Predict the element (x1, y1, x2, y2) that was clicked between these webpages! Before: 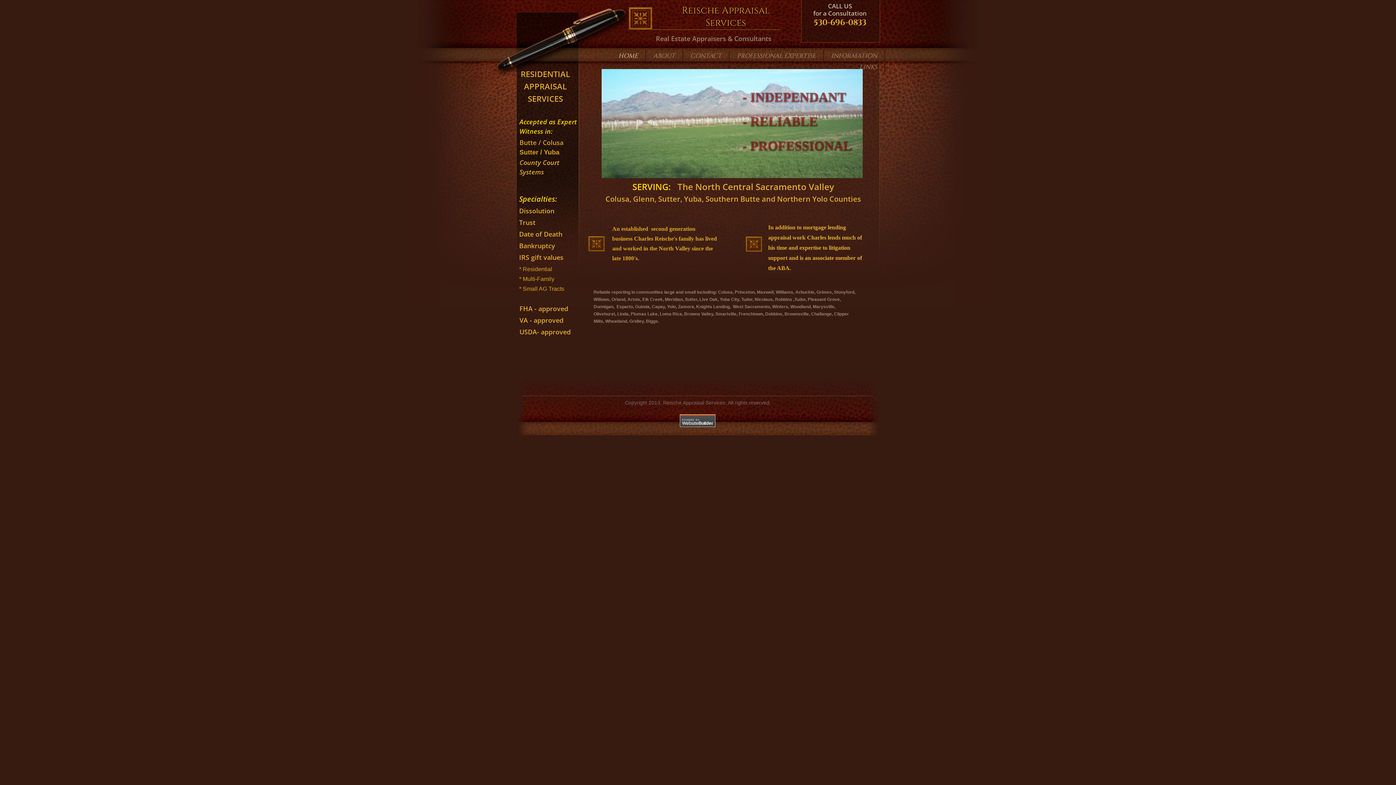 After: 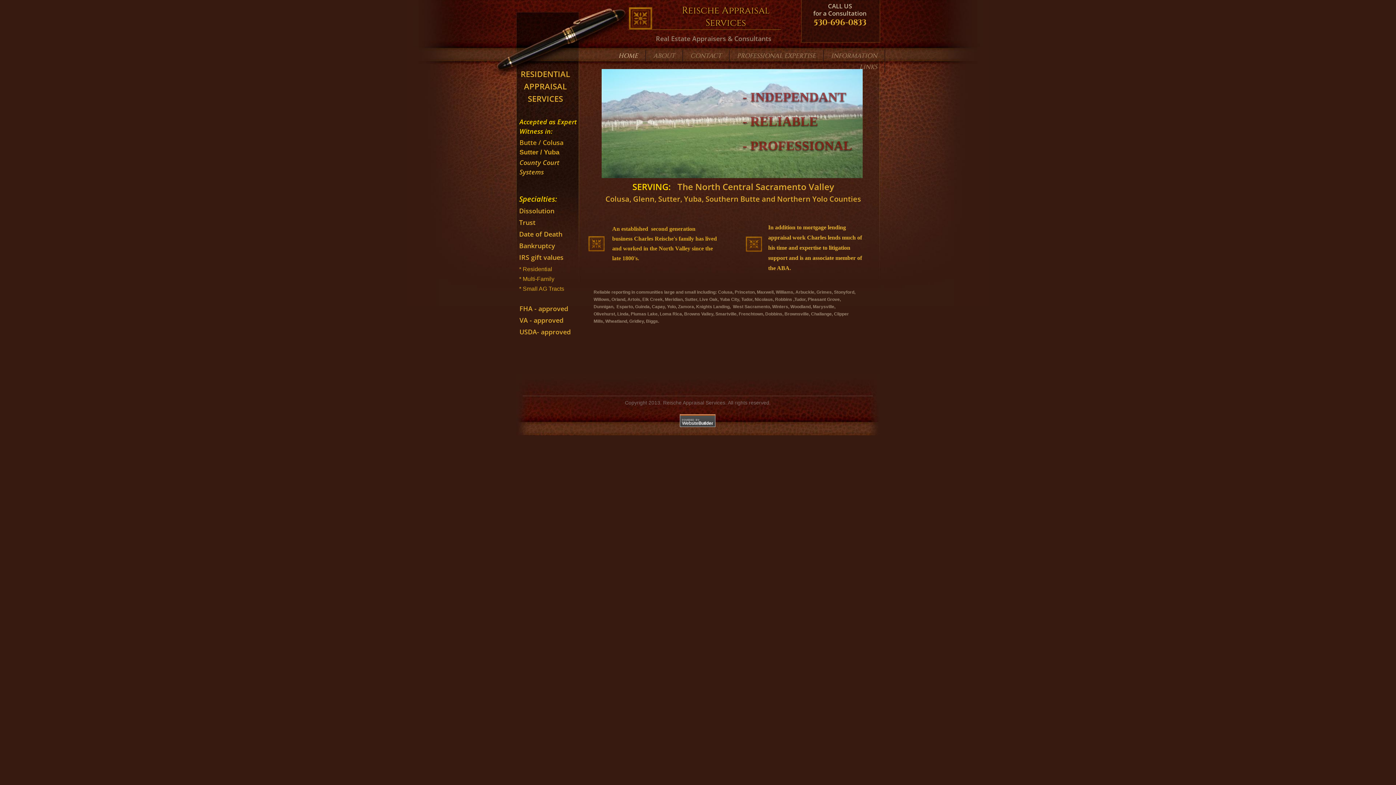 Action: bbox: (611, 50, 646, 61) label: HOME